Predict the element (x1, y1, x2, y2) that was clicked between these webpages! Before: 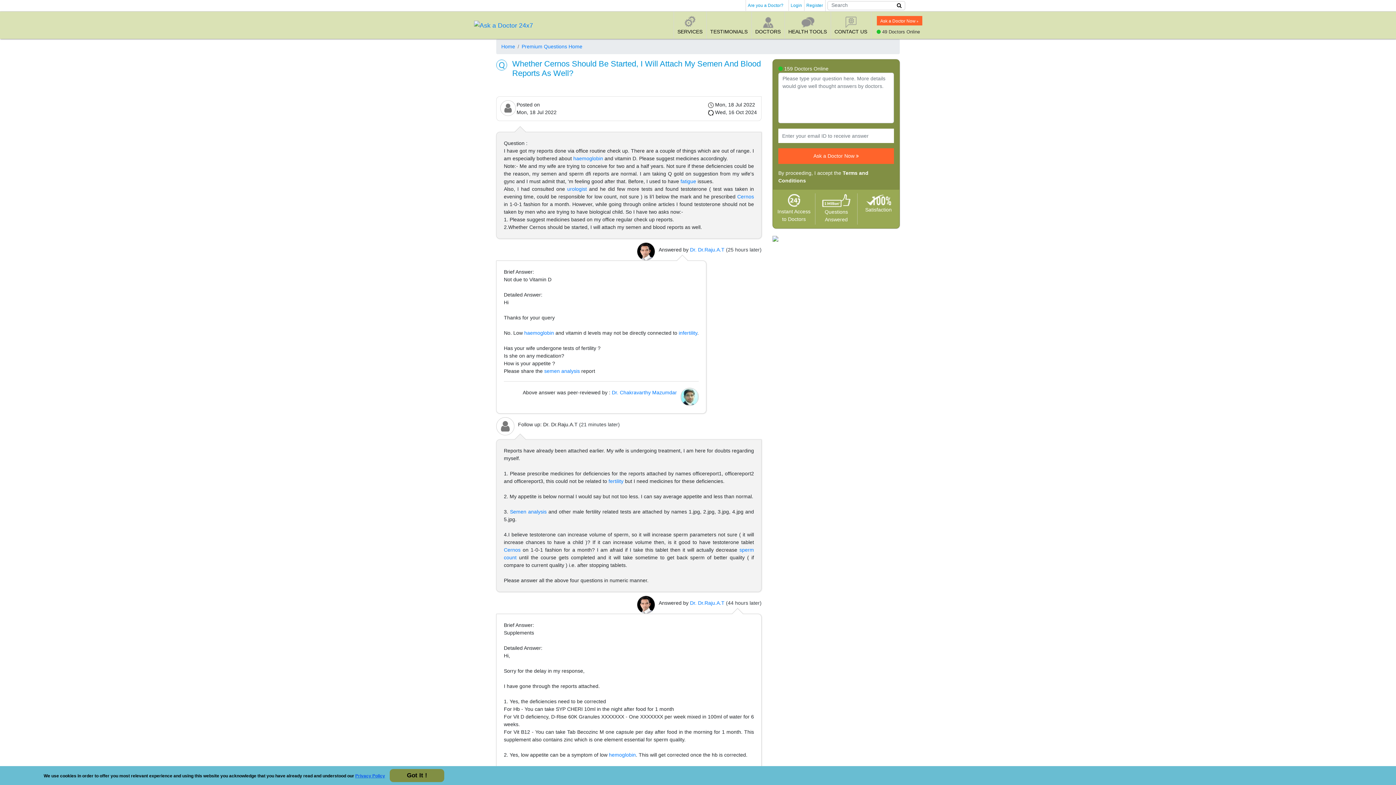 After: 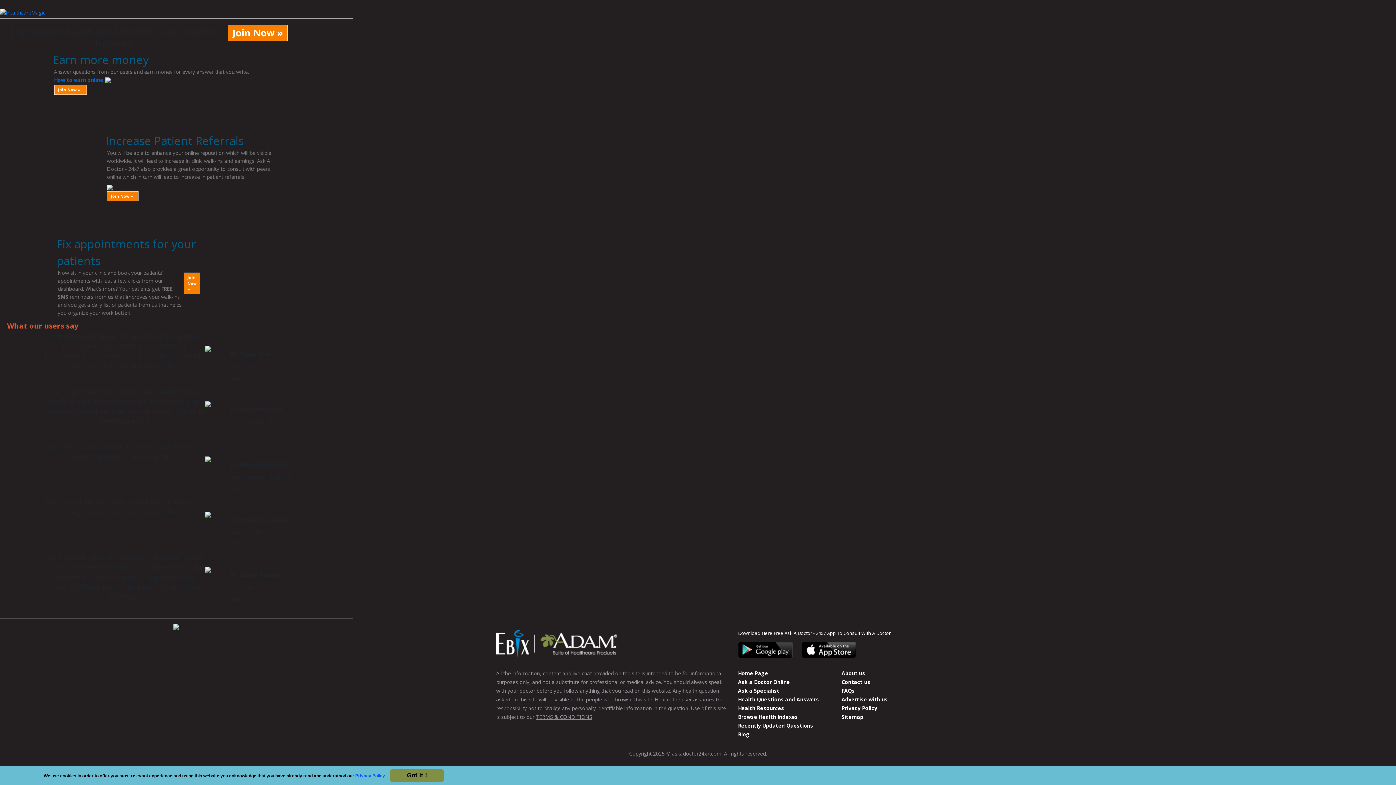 Action: bbox: (748, 2, 783, 8) label: Are you a Doctor?